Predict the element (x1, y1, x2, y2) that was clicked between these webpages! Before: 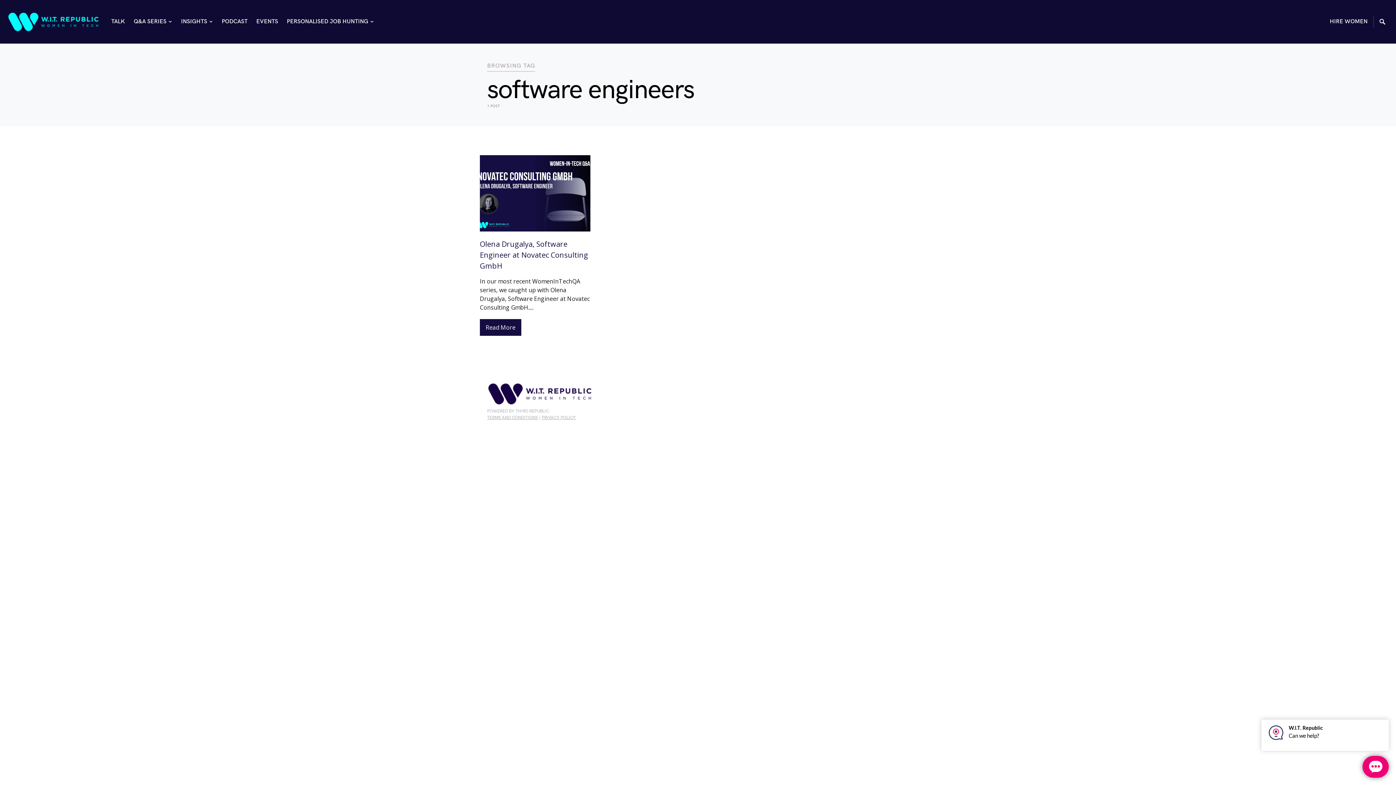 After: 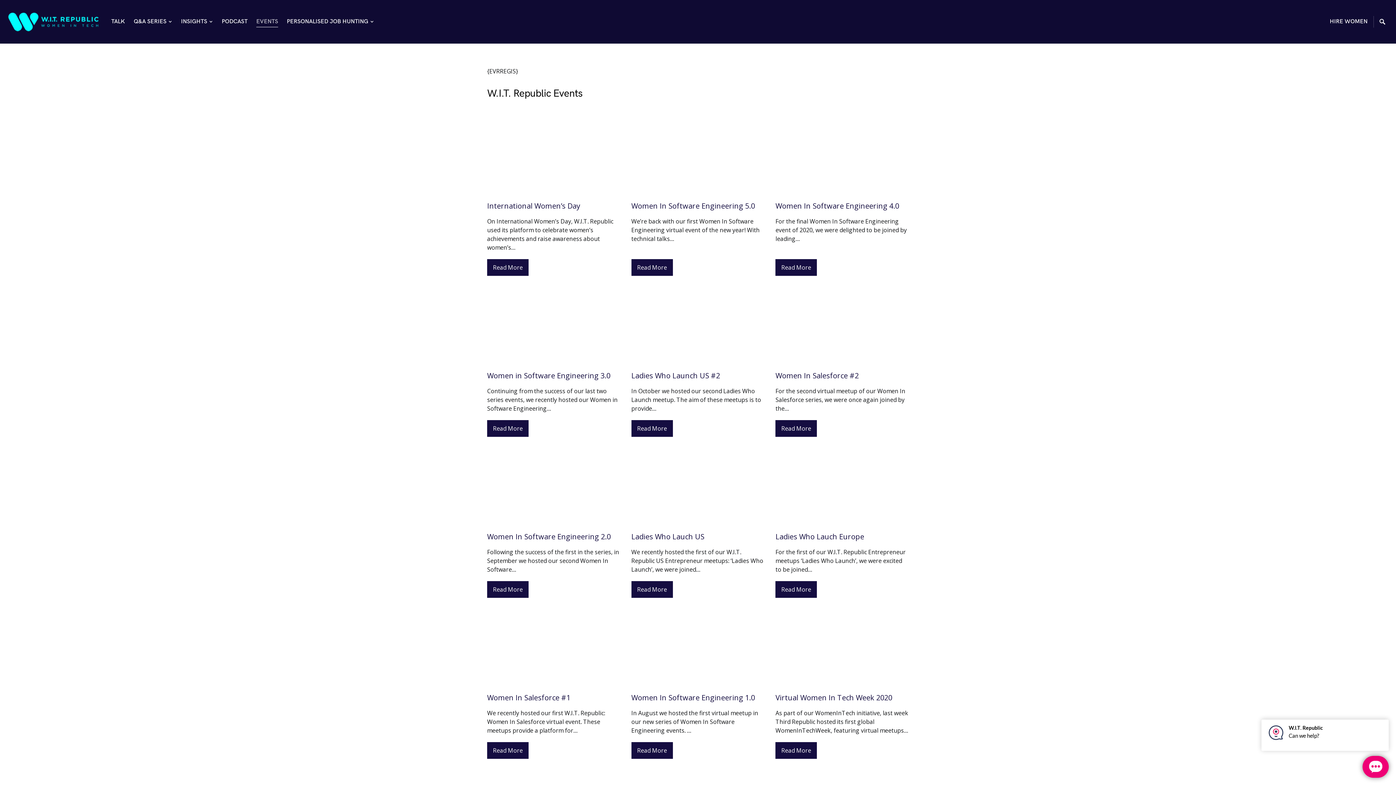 Action: label: EVENTS bbox: (252, 0, 282, 43)